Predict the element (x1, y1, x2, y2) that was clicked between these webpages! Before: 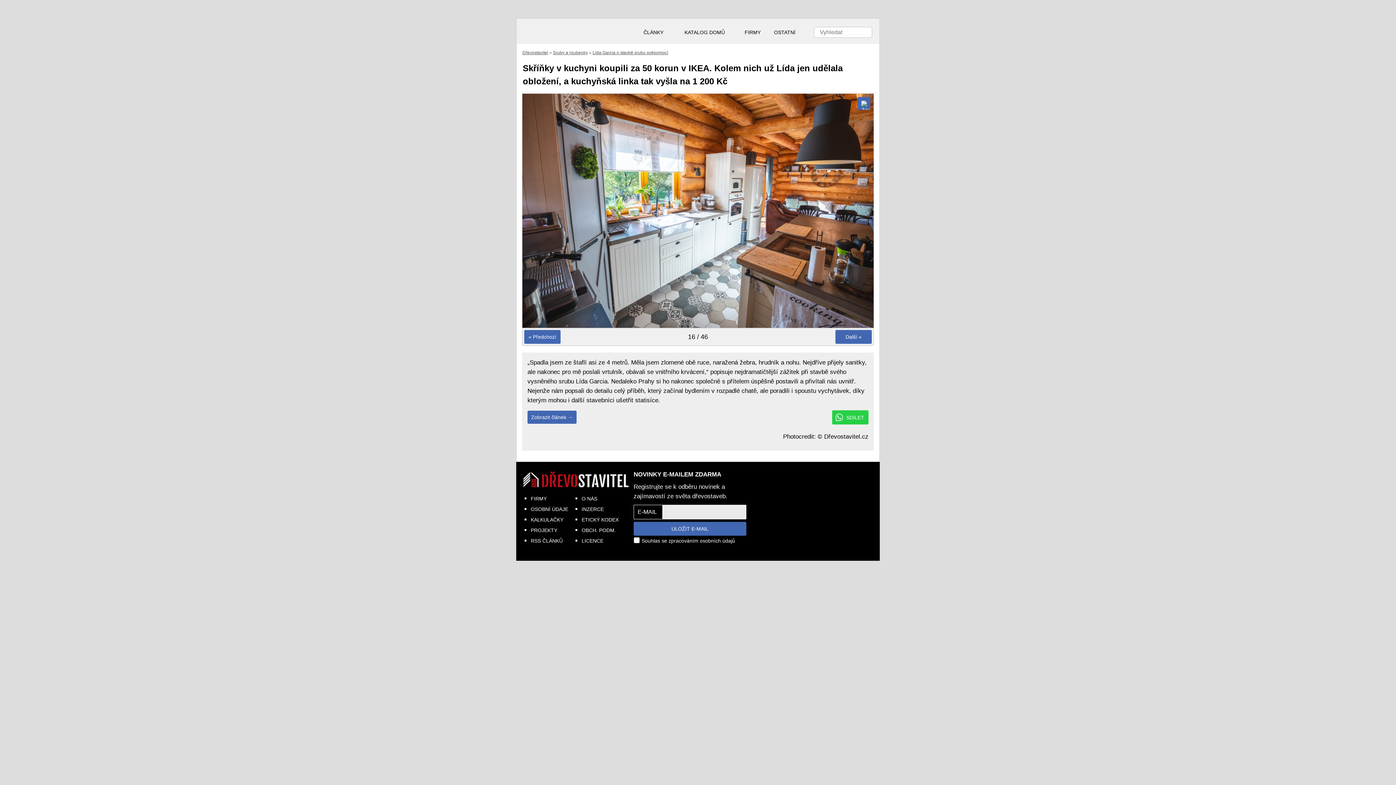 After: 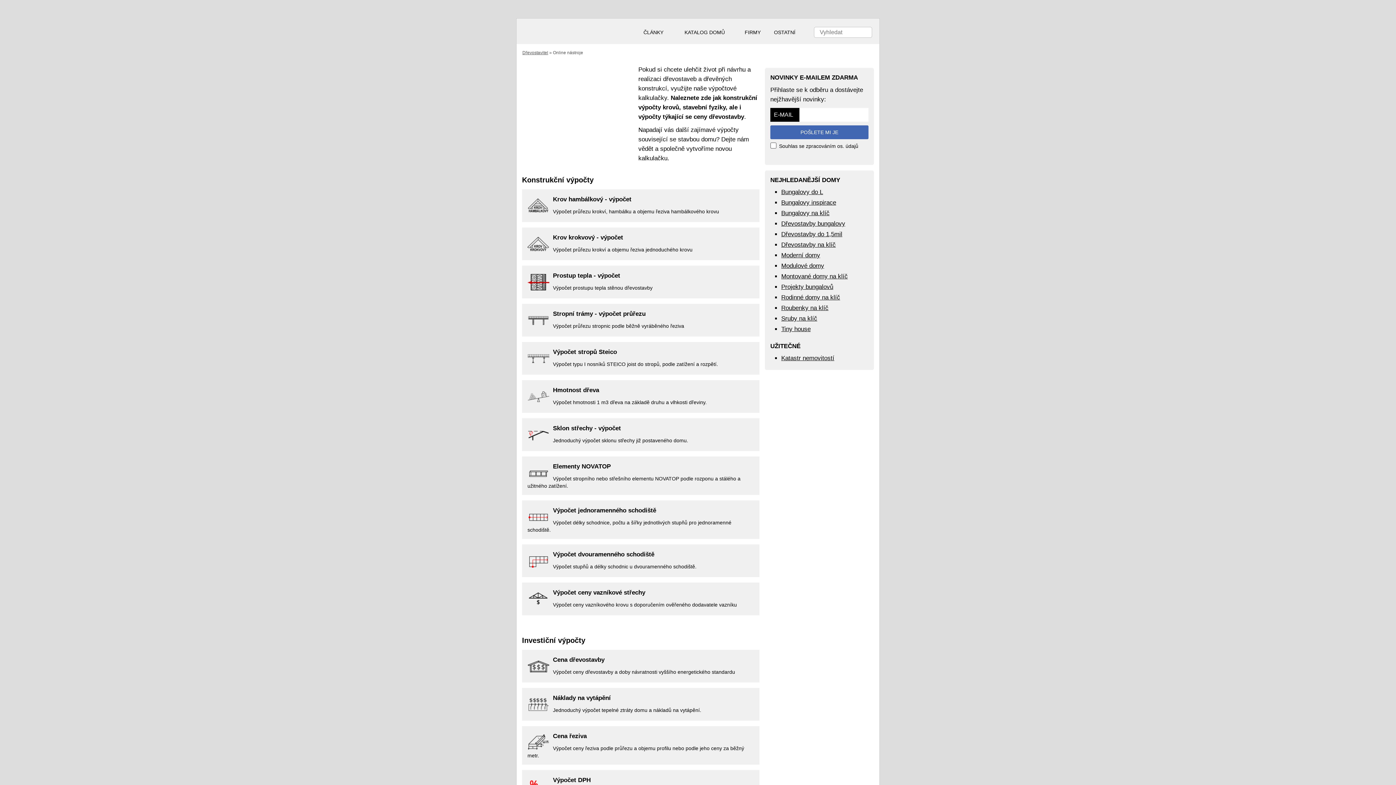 Action: bbox: (530, 517, 563, 522) label: KALKULAČKY